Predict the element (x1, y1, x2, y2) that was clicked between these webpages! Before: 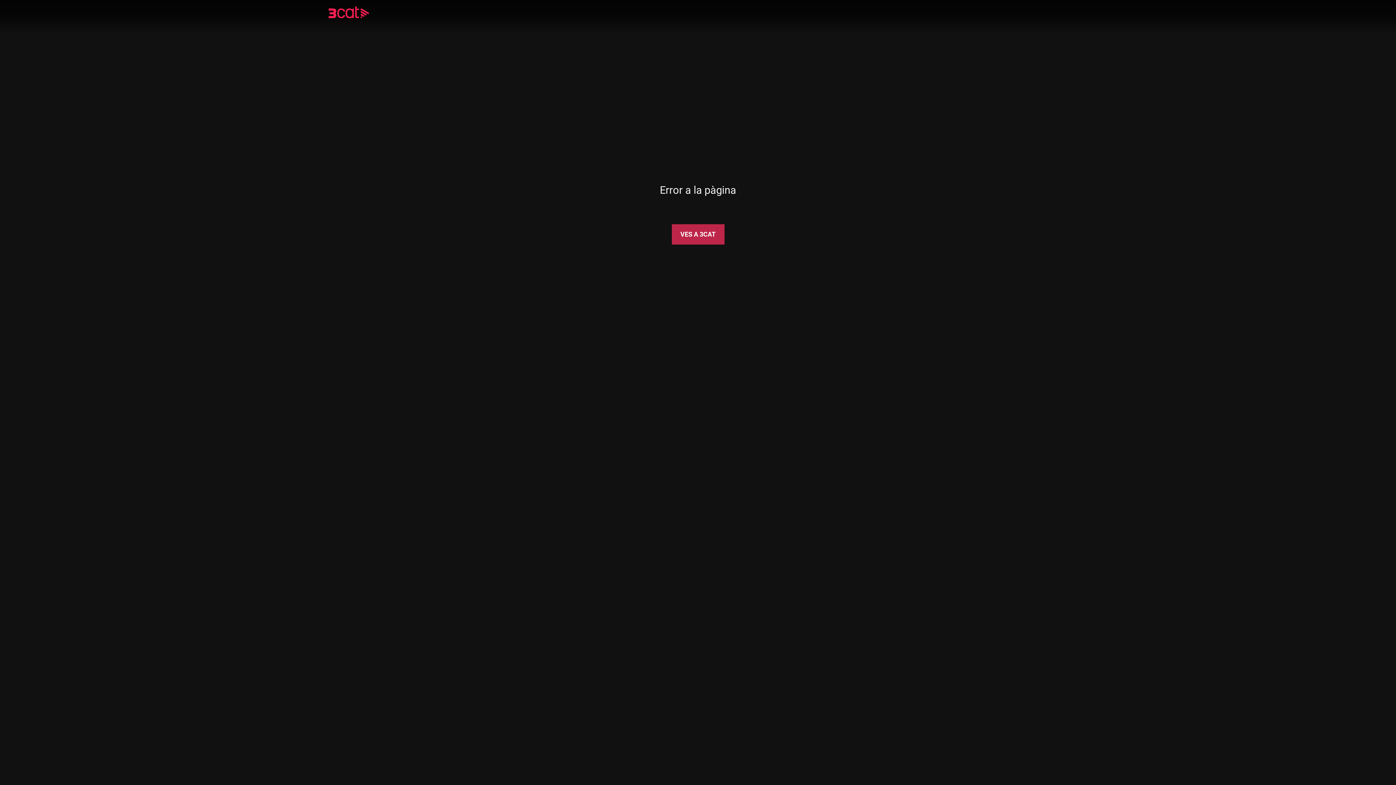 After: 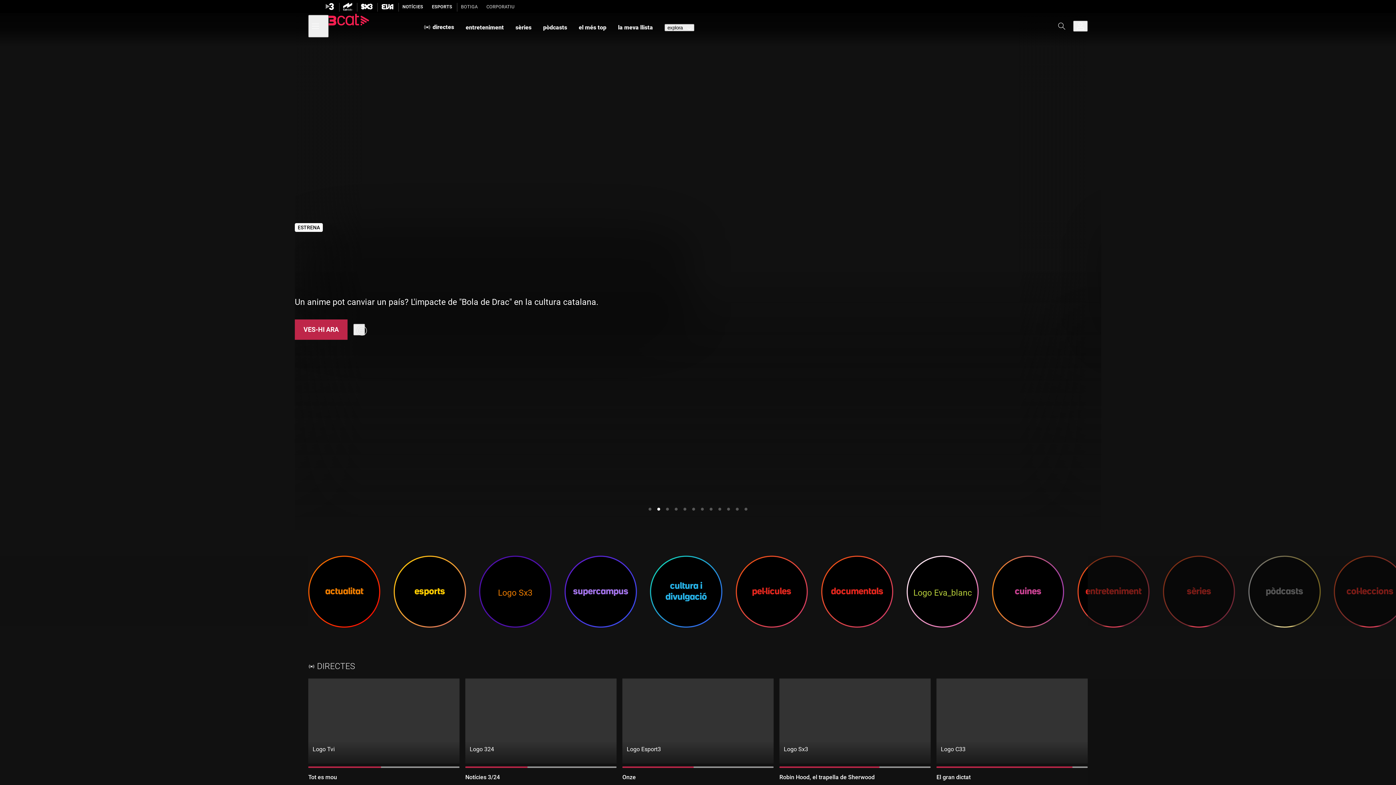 Action: bbox: (328, 8, 390, 18)